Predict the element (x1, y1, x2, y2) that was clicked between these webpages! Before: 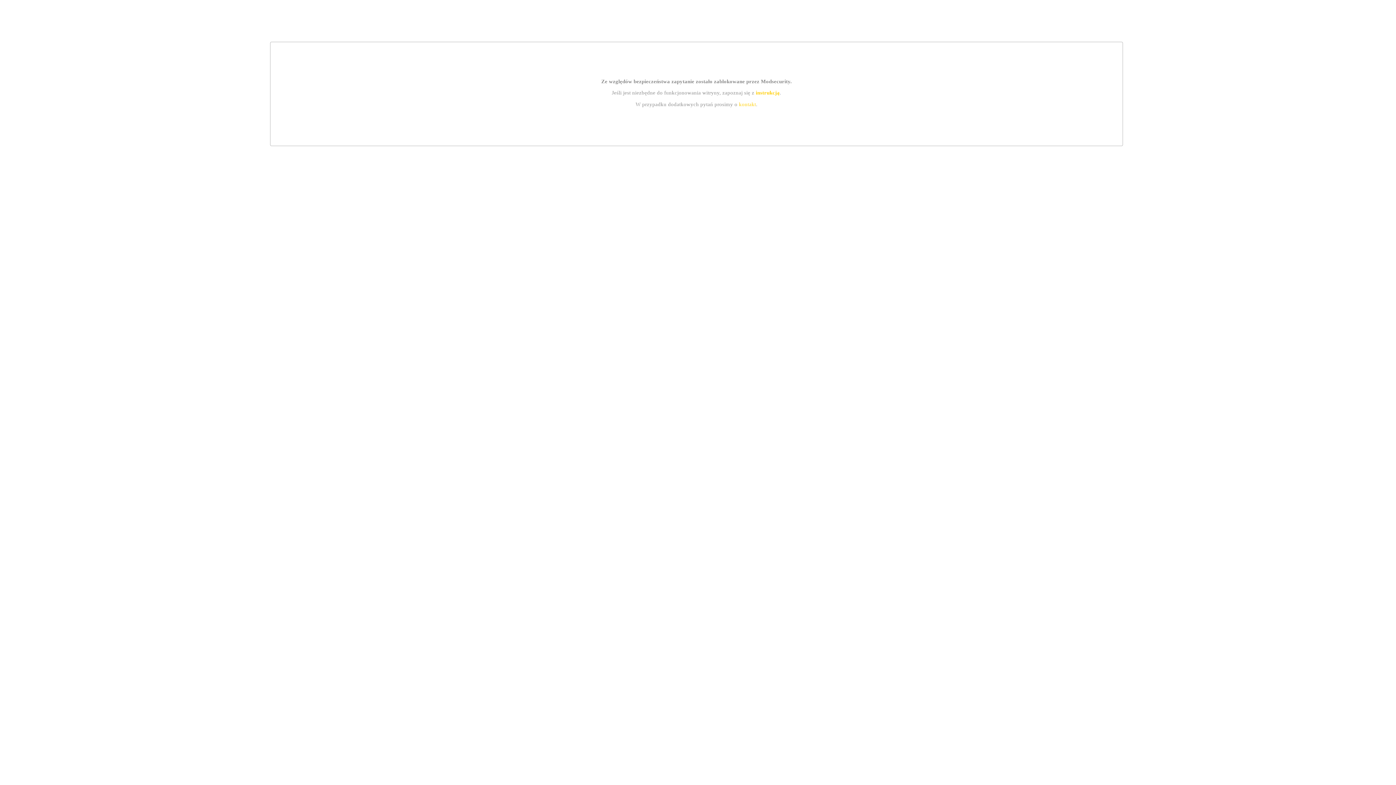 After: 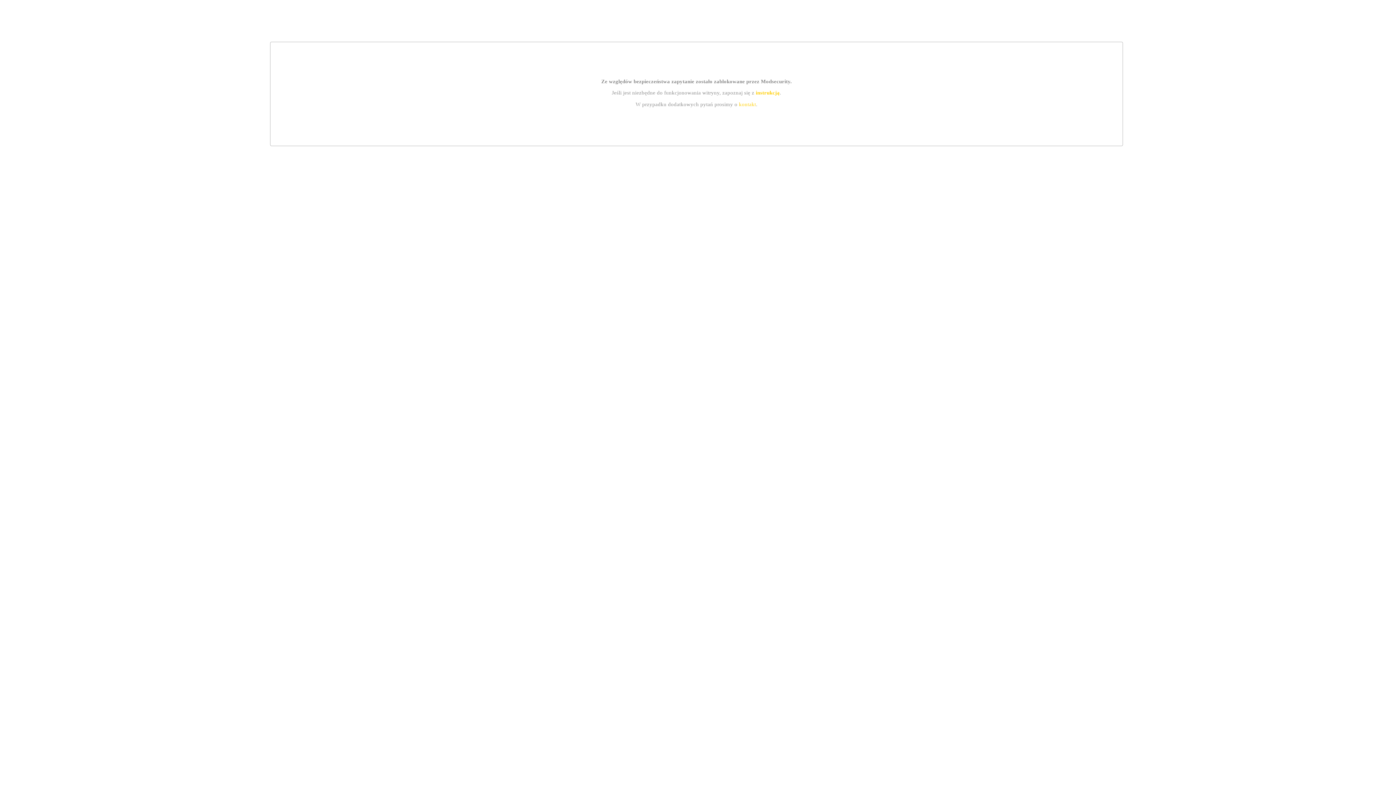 Action: label: kontakt bbox: (739, 101, 756, 107)